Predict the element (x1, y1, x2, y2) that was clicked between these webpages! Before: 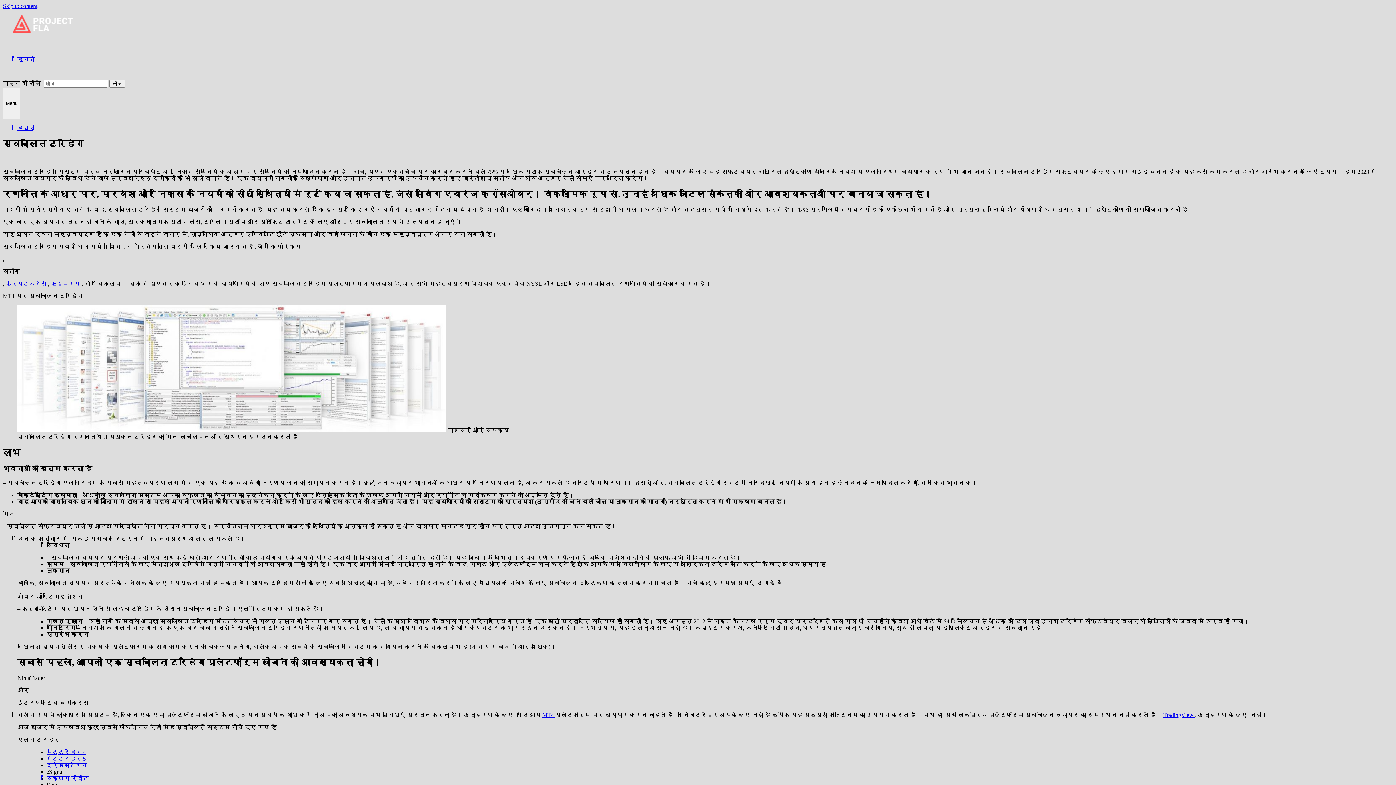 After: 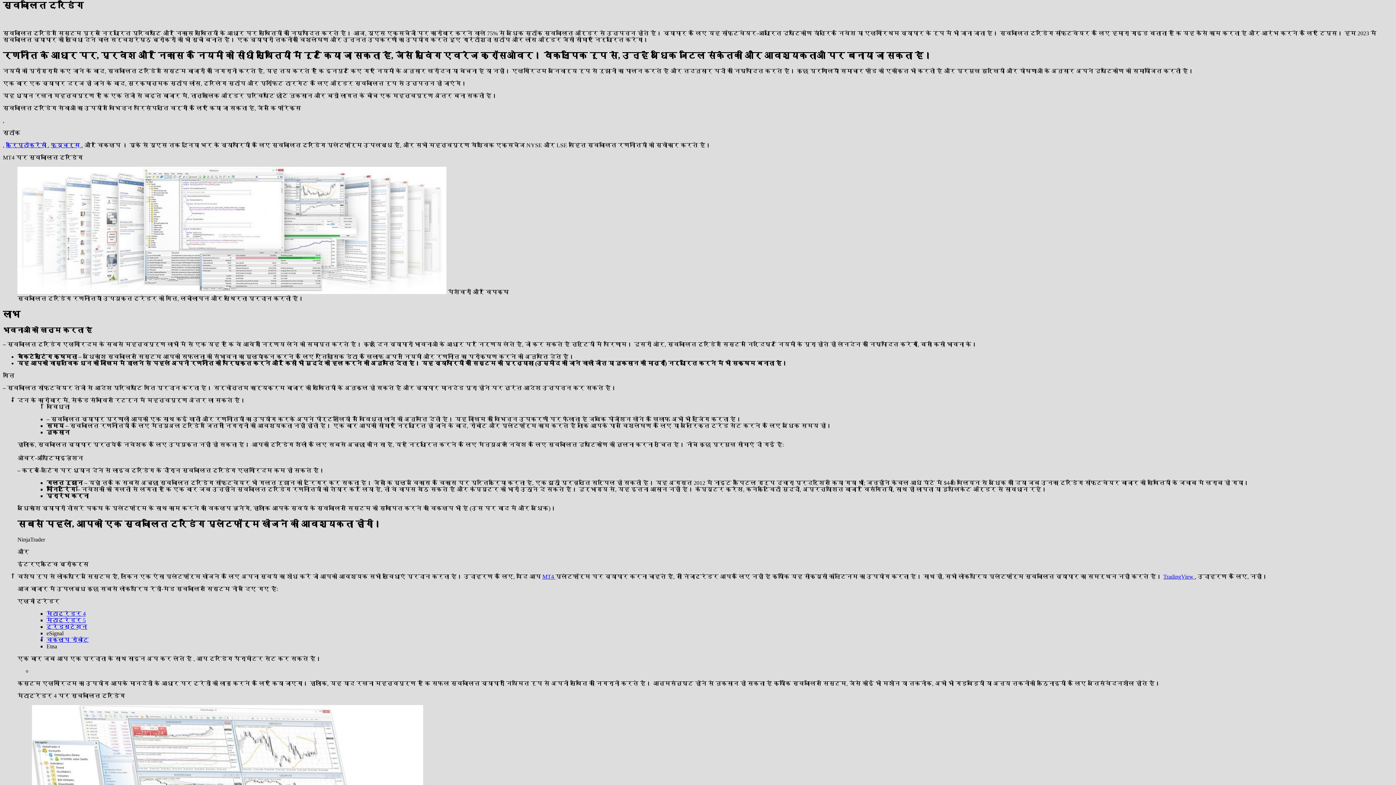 Action: label: Skip to content bbox: (2, 2, 37, 9)